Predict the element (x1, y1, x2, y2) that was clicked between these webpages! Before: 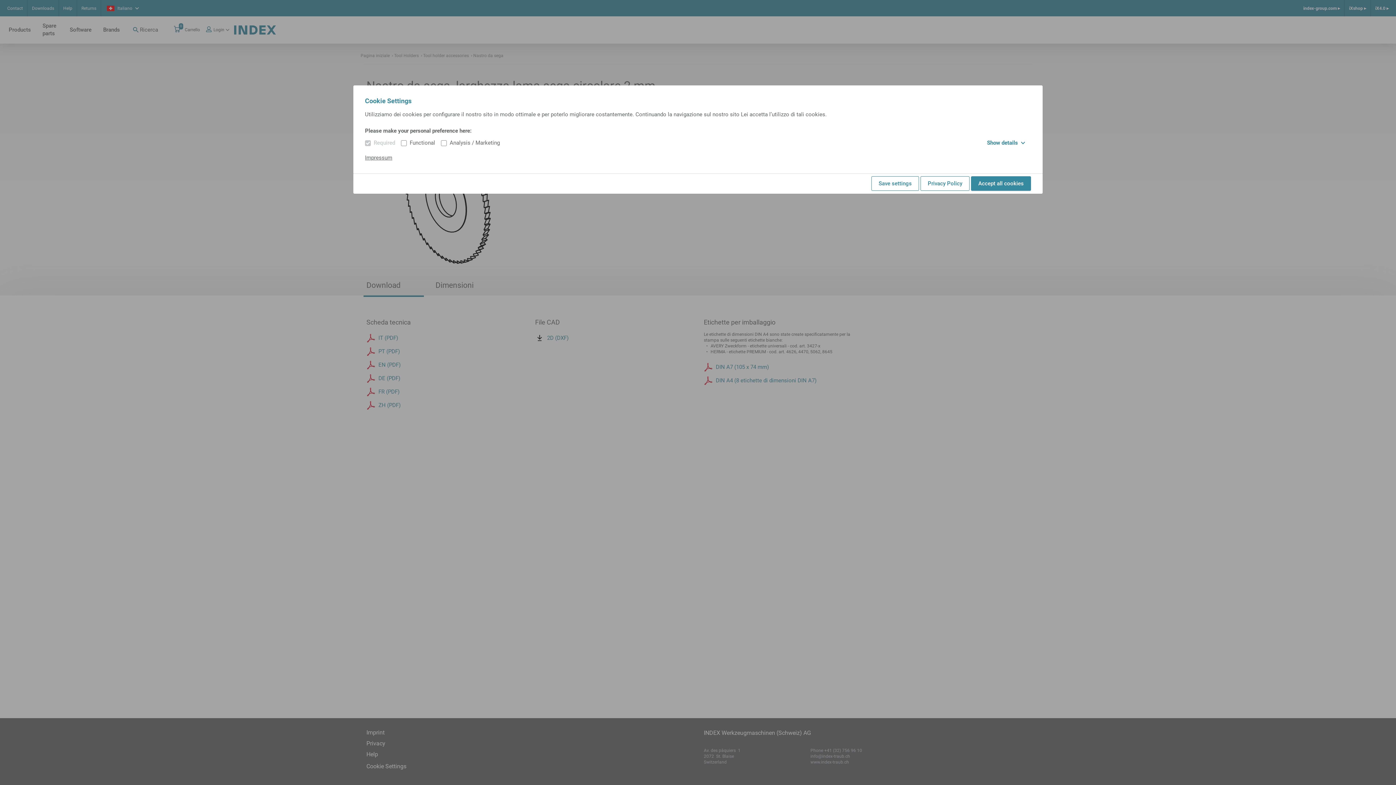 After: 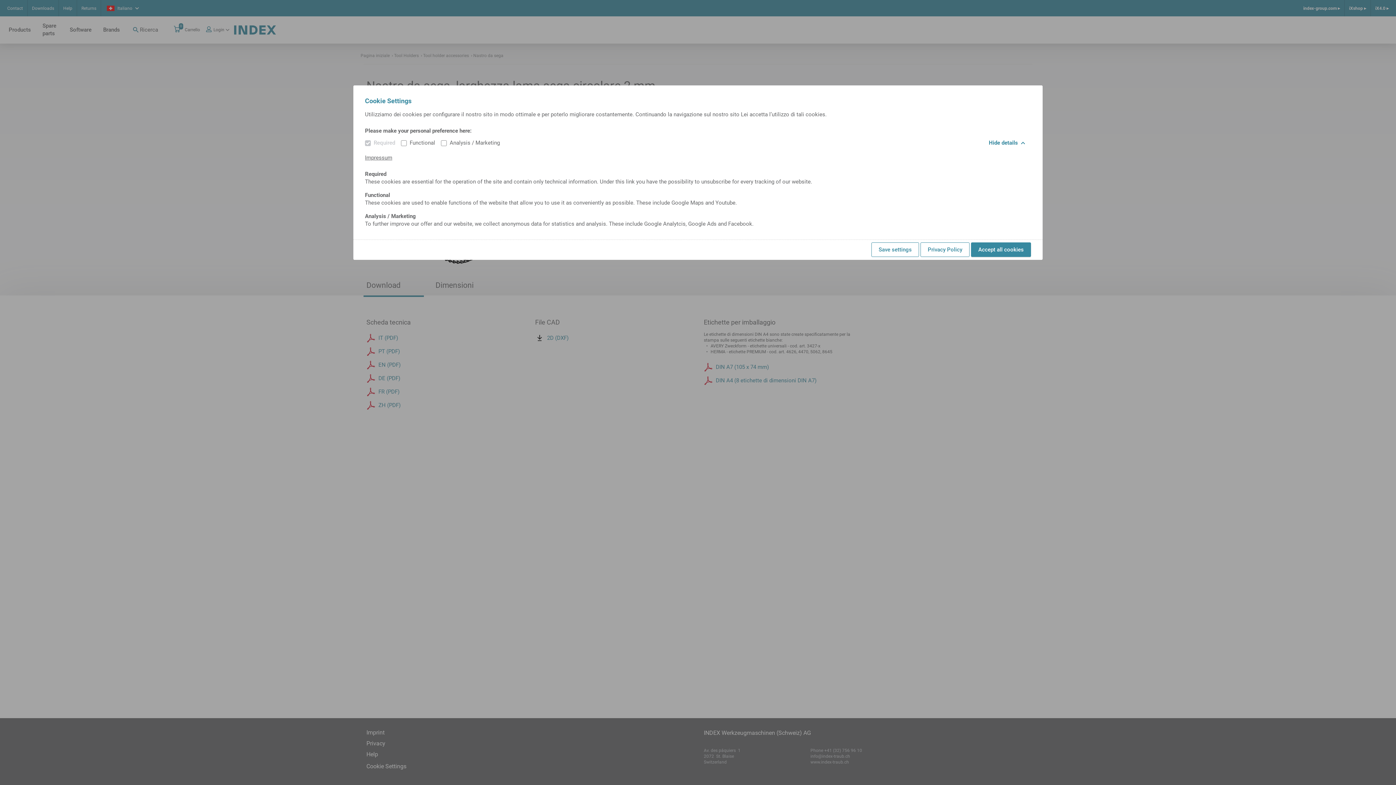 Action: bbox: (987, 139, 1025, 146) label: Show details